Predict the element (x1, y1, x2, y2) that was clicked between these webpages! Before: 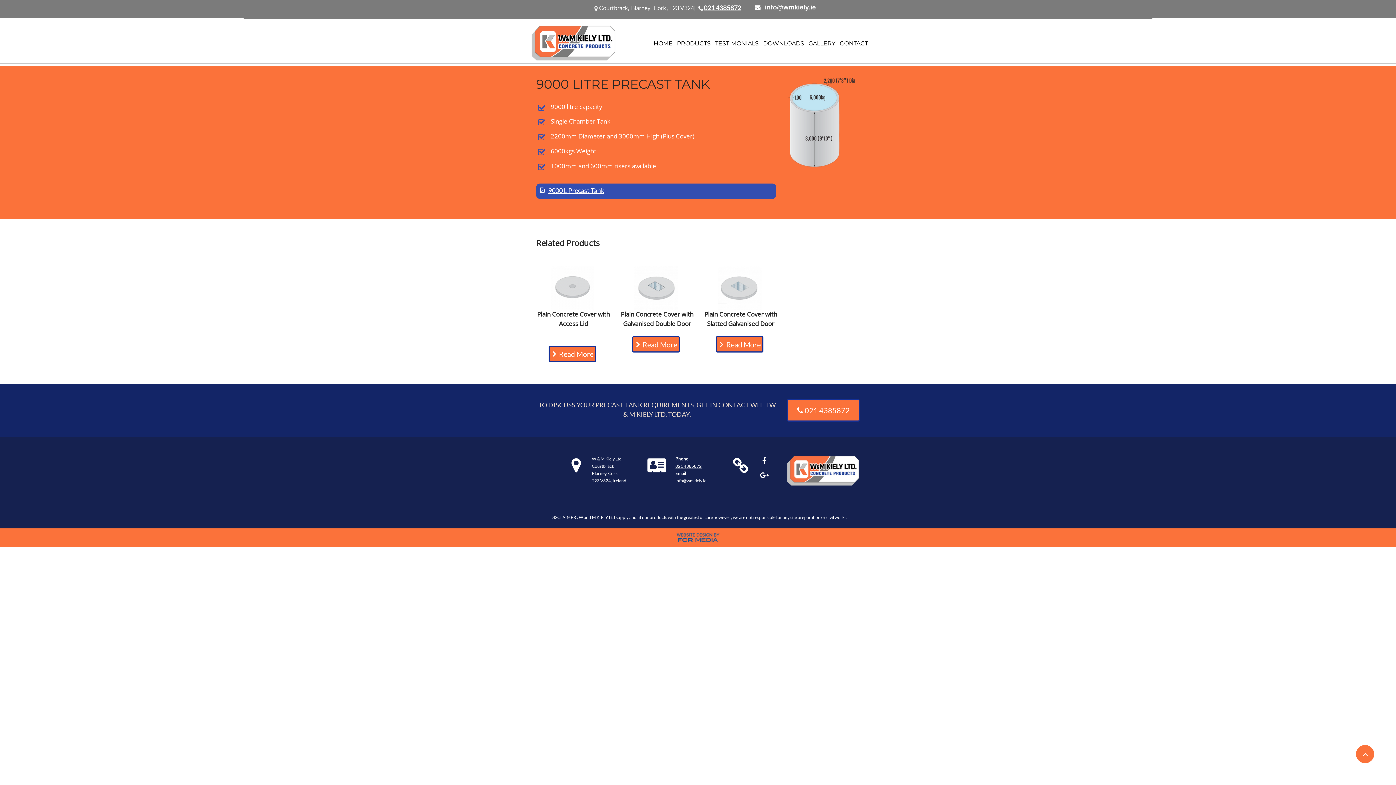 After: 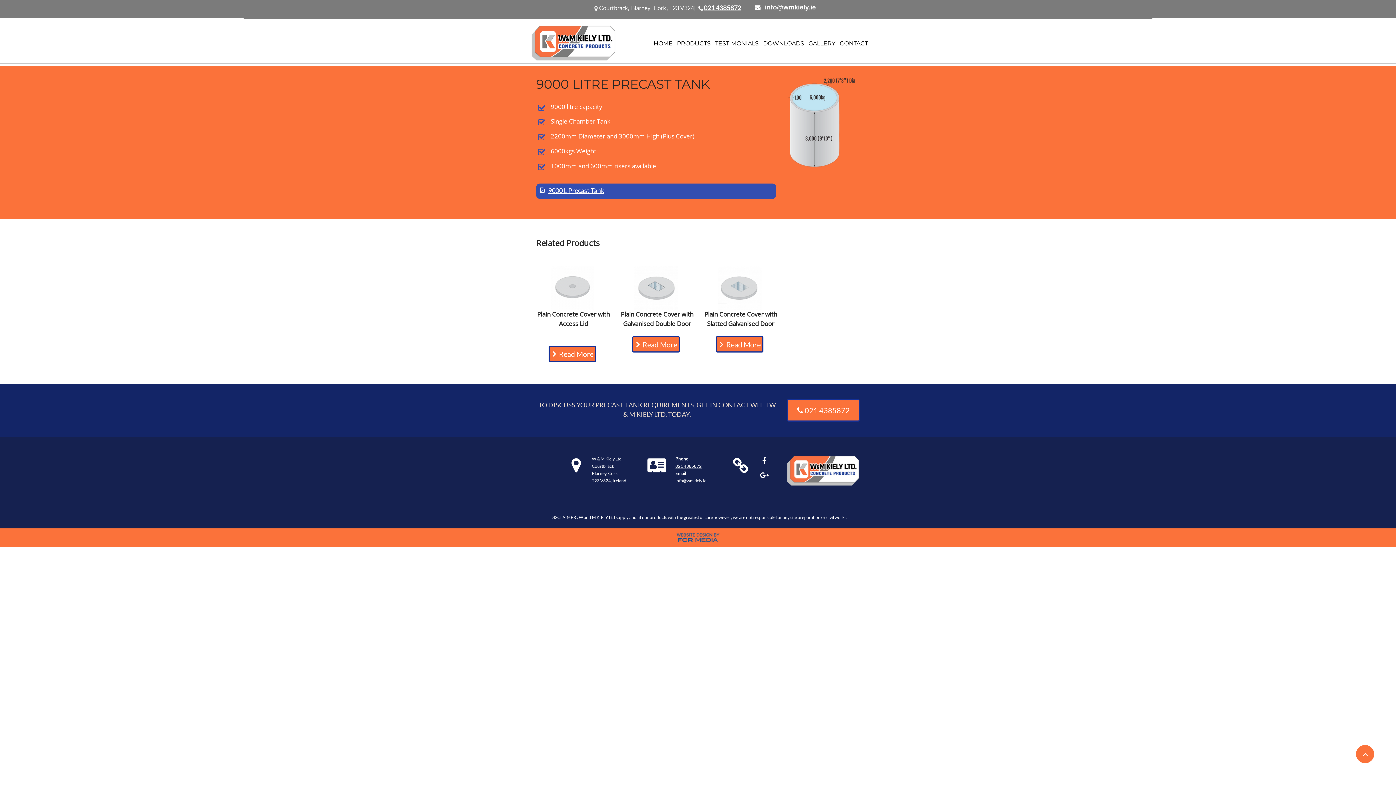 Action: bbox: (1356, 745, 1374, 763)